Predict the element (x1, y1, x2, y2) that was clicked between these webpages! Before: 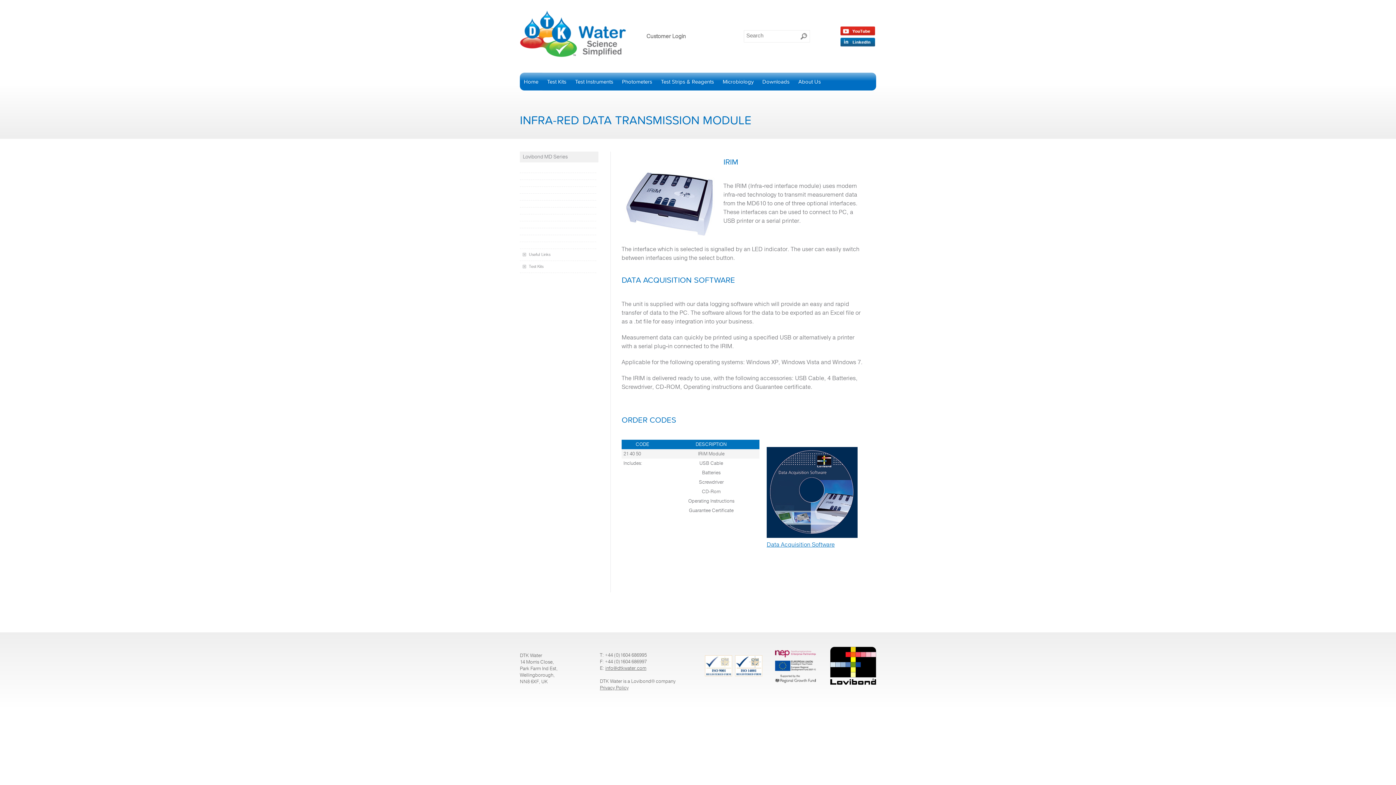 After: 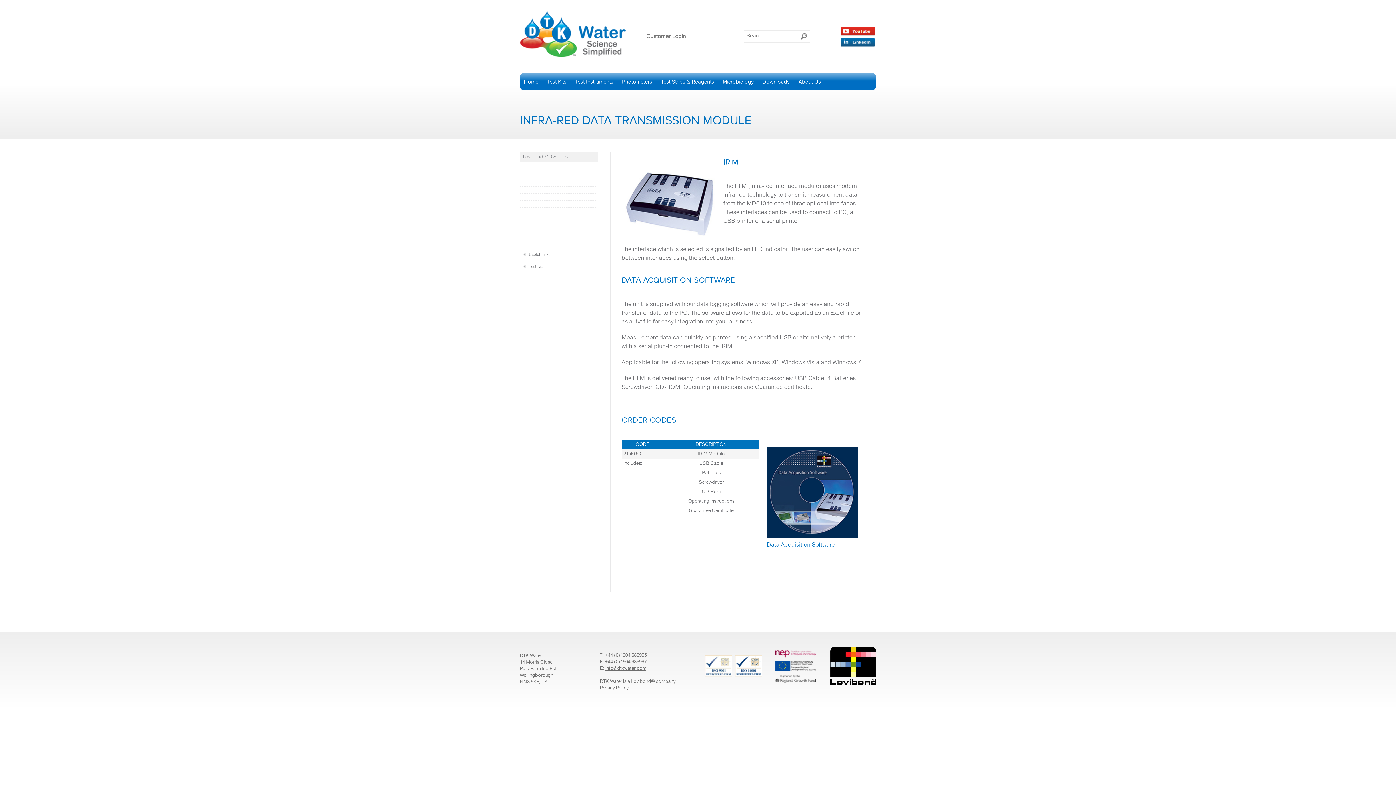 Action: label: Customer Login bbox: (646, 32, 686, 40)